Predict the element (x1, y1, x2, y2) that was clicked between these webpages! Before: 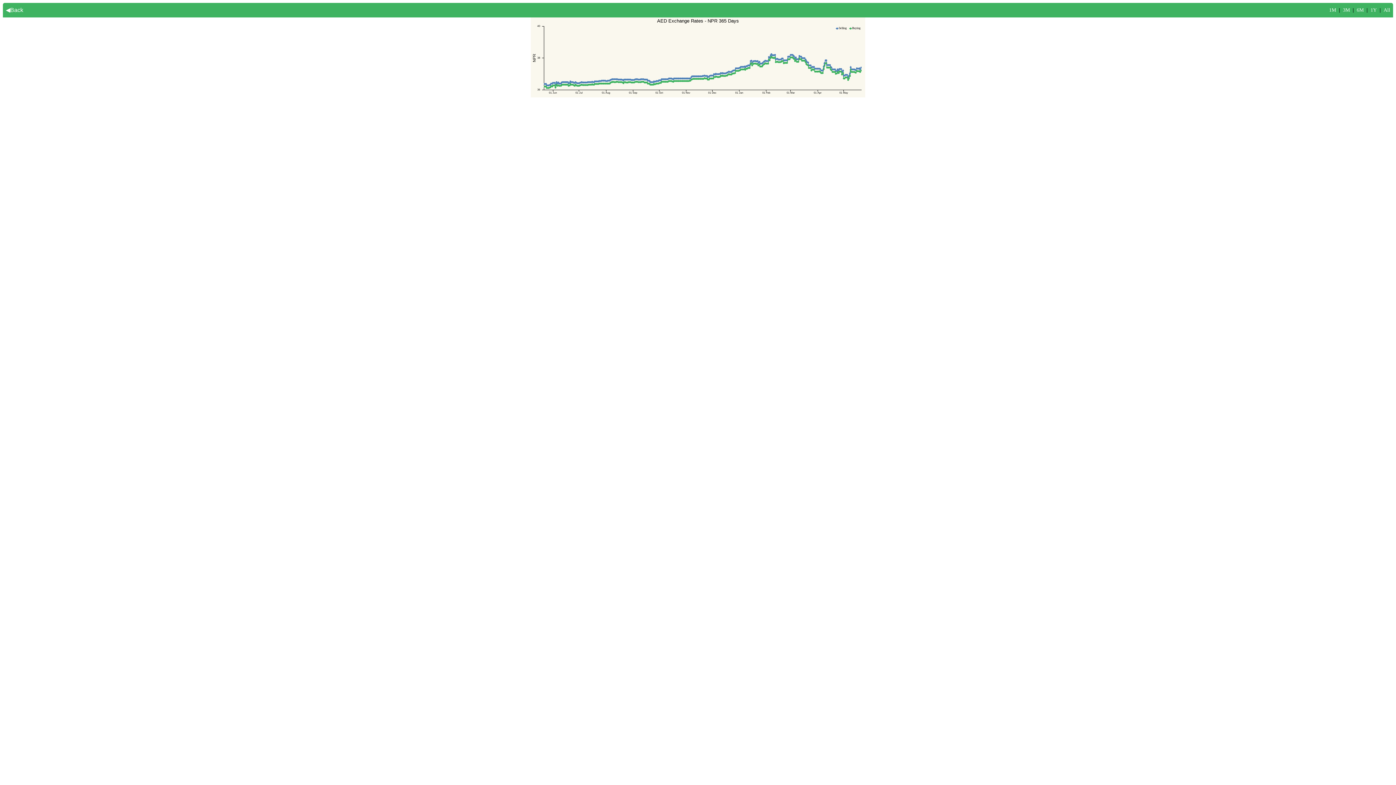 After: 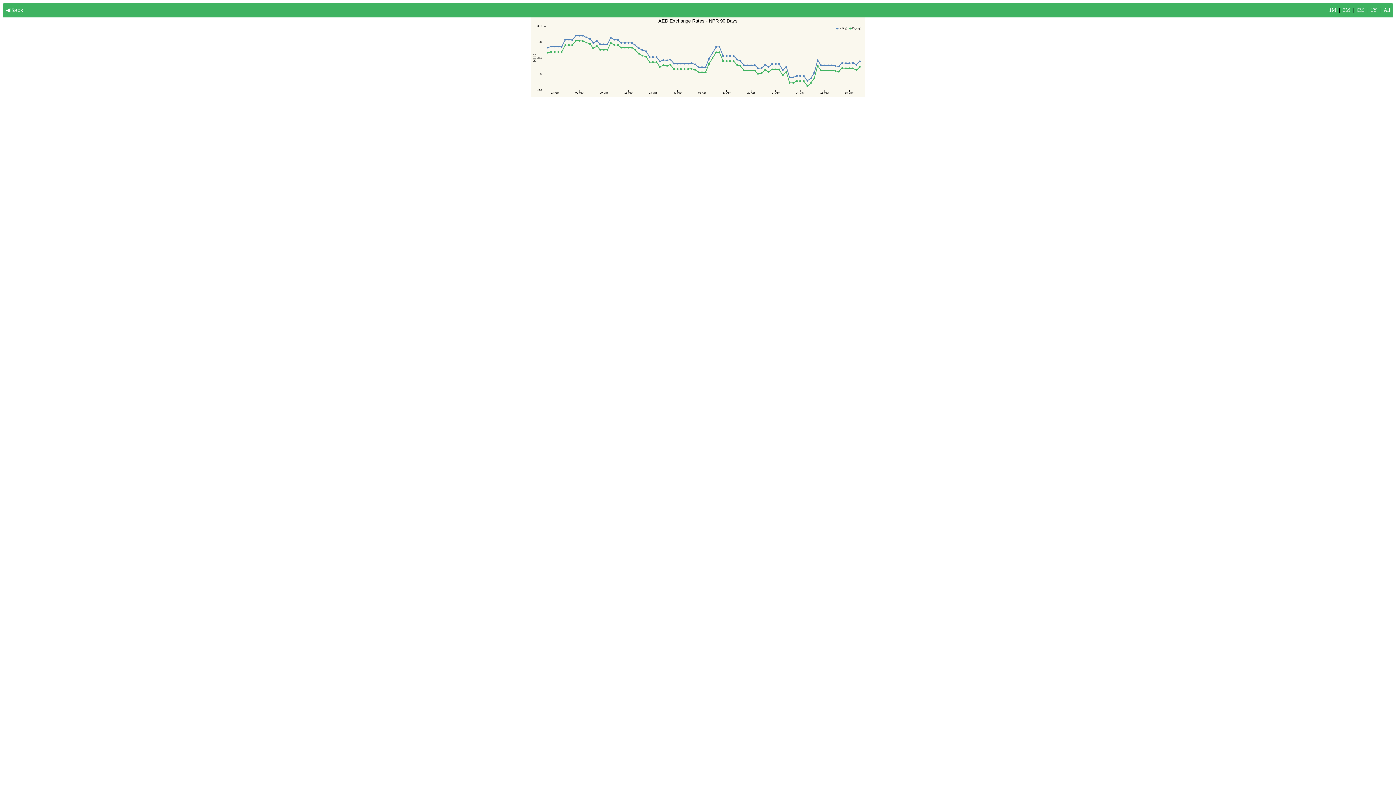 Action: label: 3M bbox: (1343, 7, 1350, 12)